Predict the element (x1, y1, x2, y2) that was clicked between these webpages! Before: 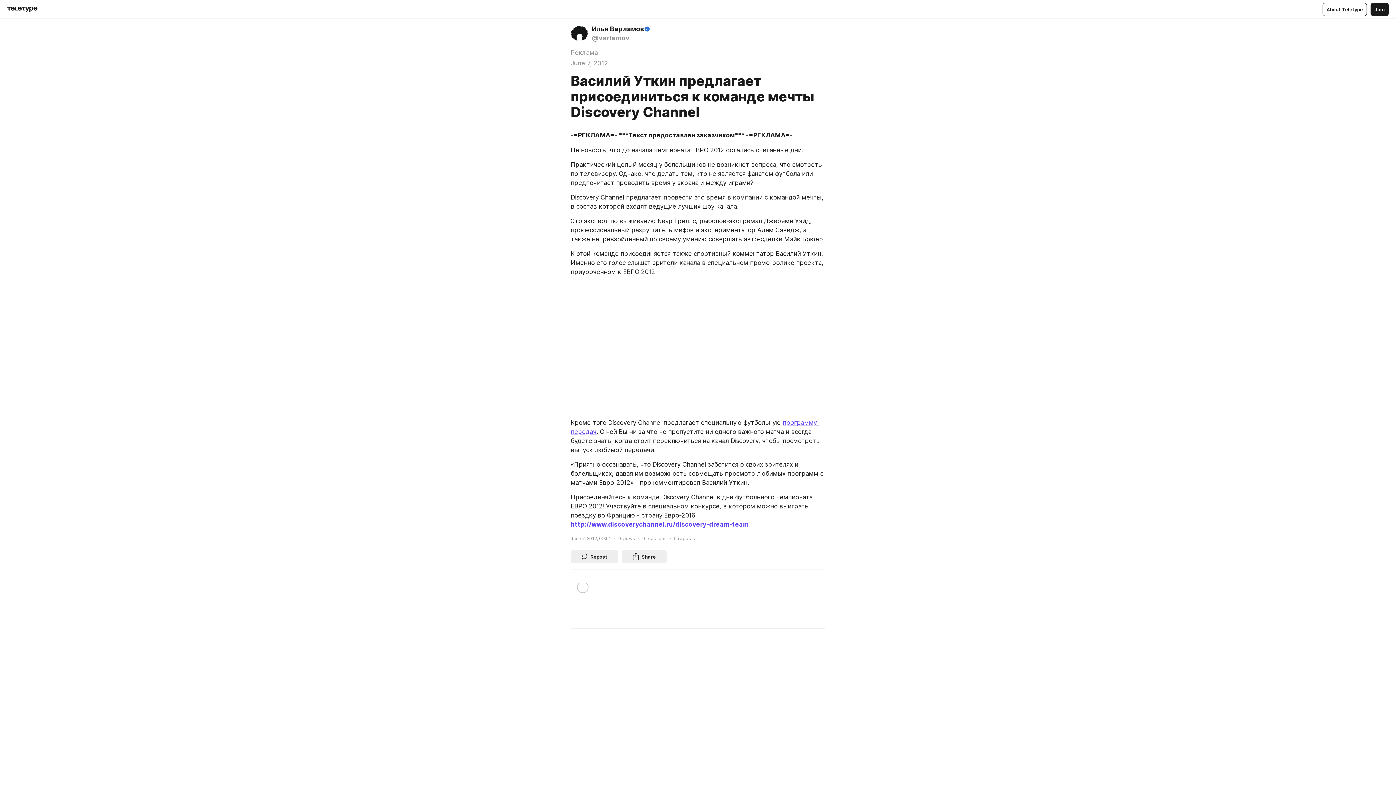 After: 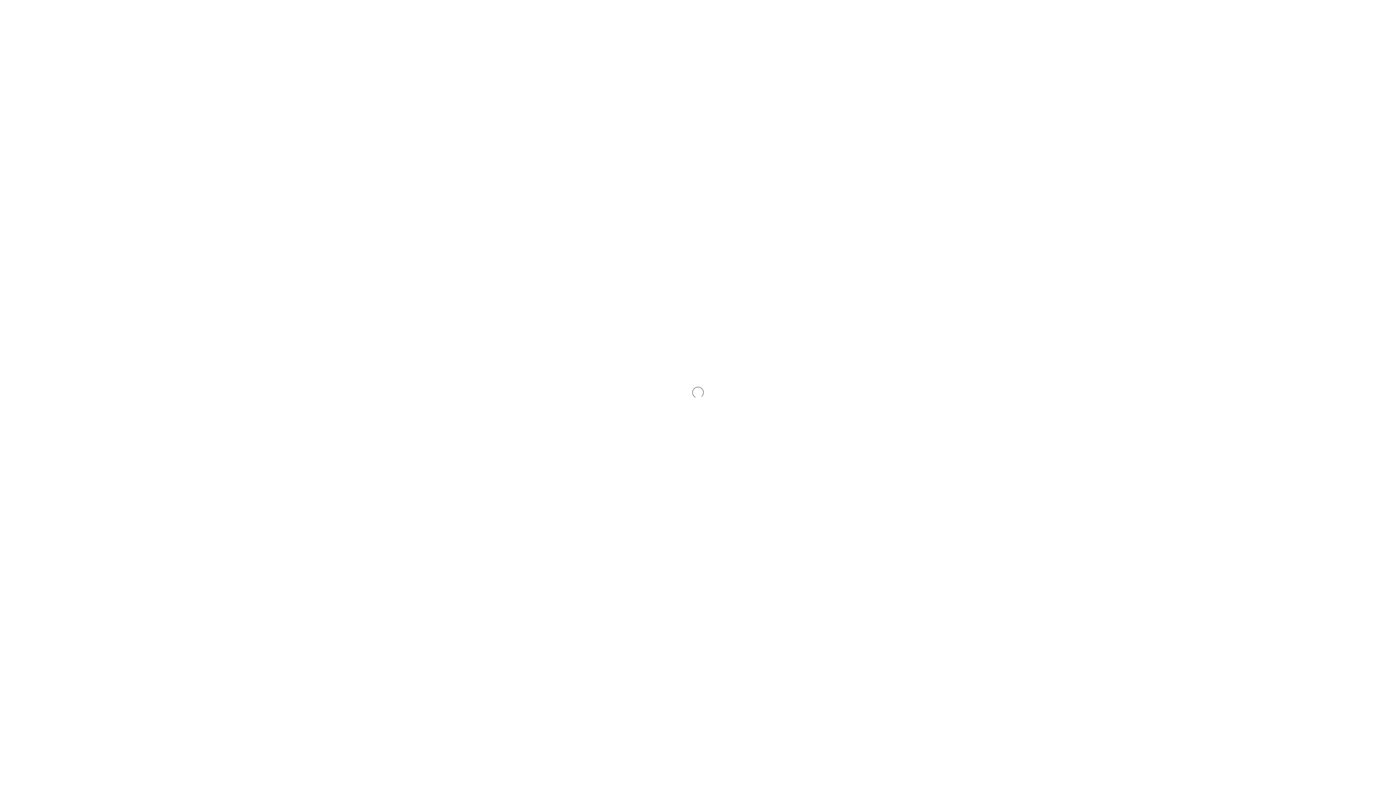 Action: bbox: (570, 48, 598, 57) label: Реклама